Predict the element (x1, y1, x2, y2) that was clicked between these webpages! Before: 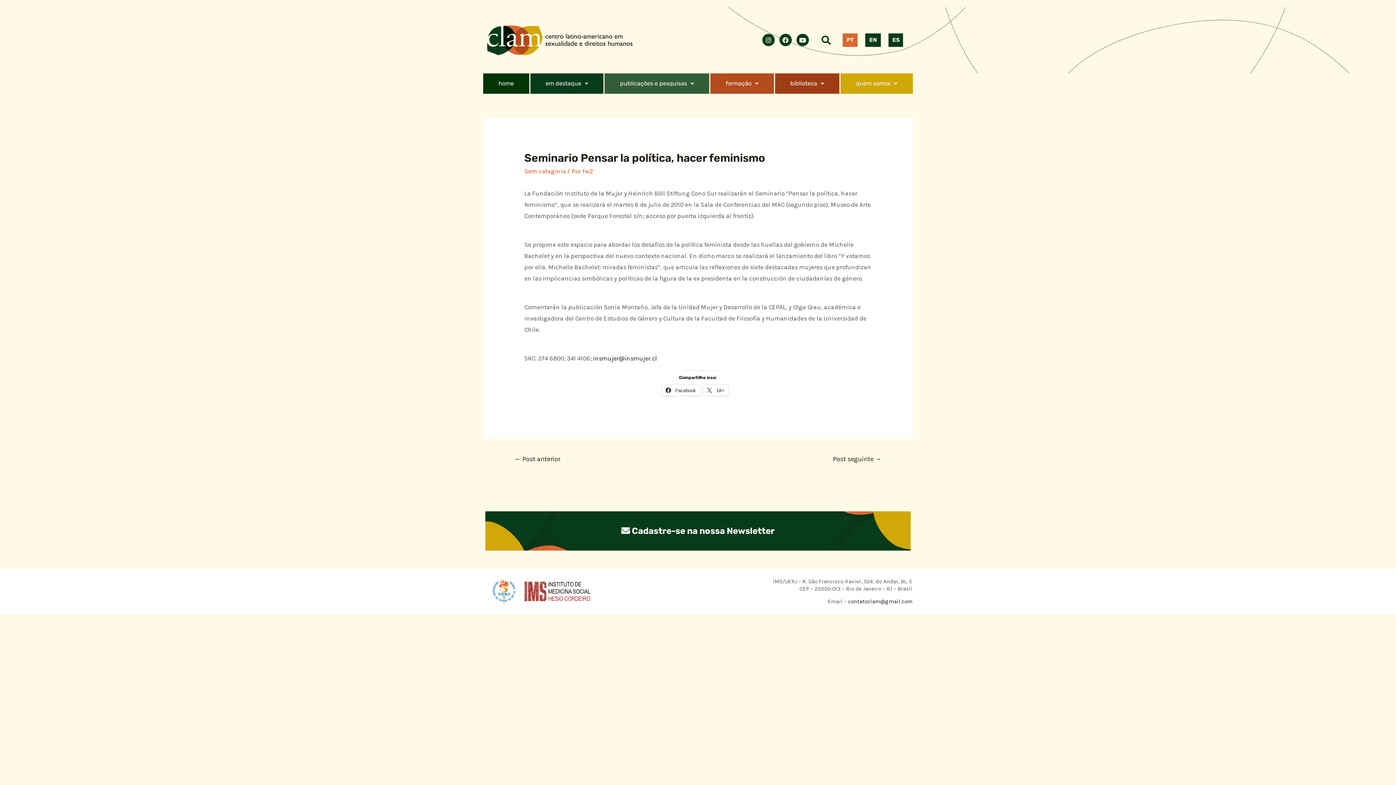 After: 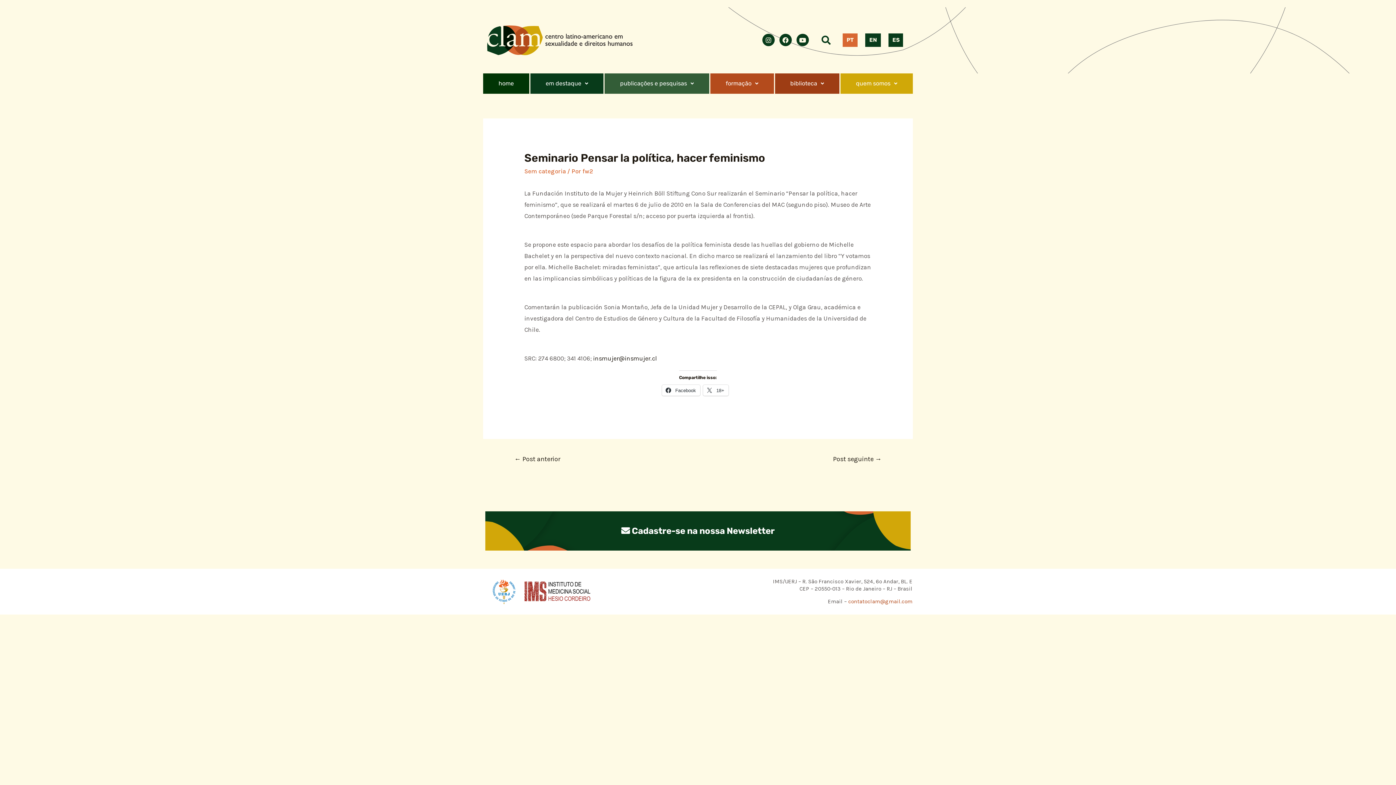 Action: label:  contatoclam@gmail.com bbox: (846, 598, 912, 605)